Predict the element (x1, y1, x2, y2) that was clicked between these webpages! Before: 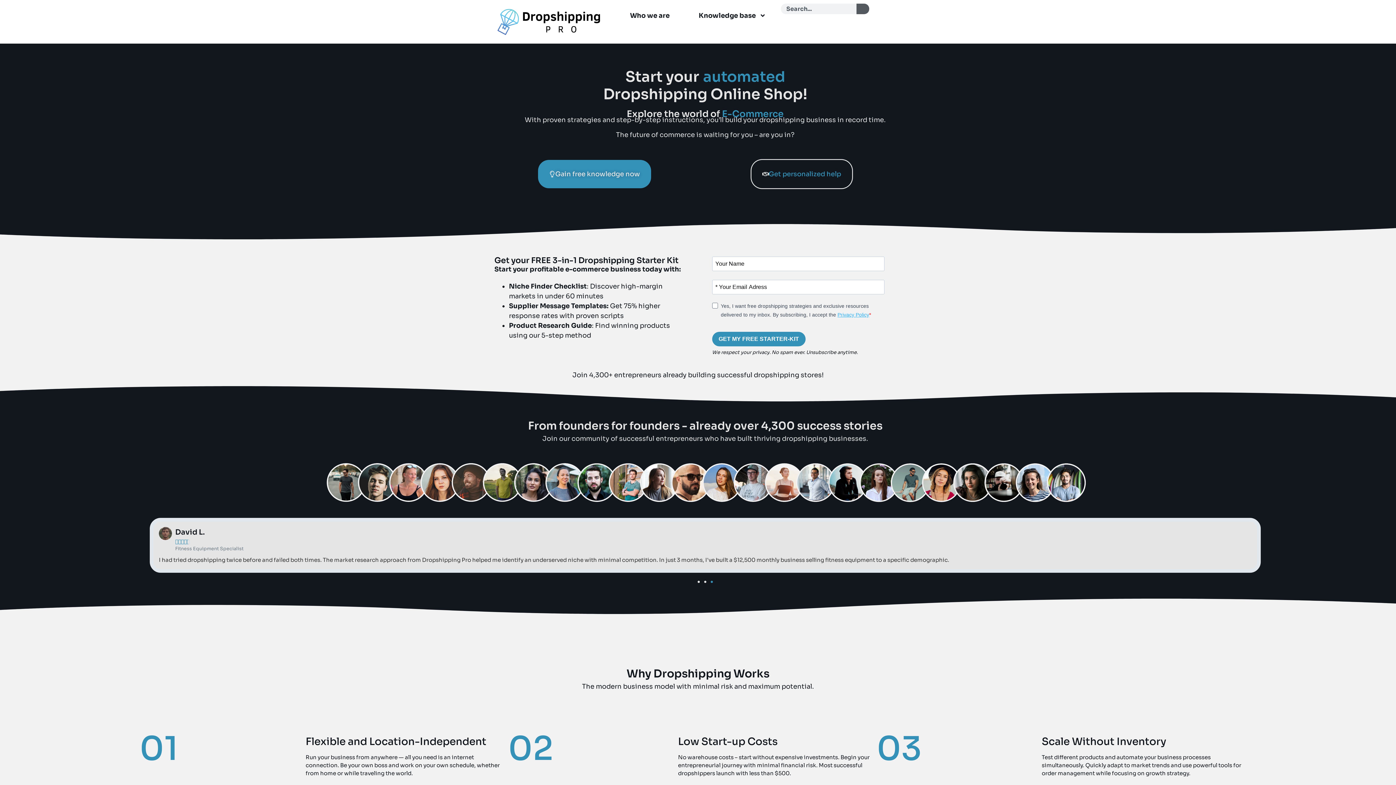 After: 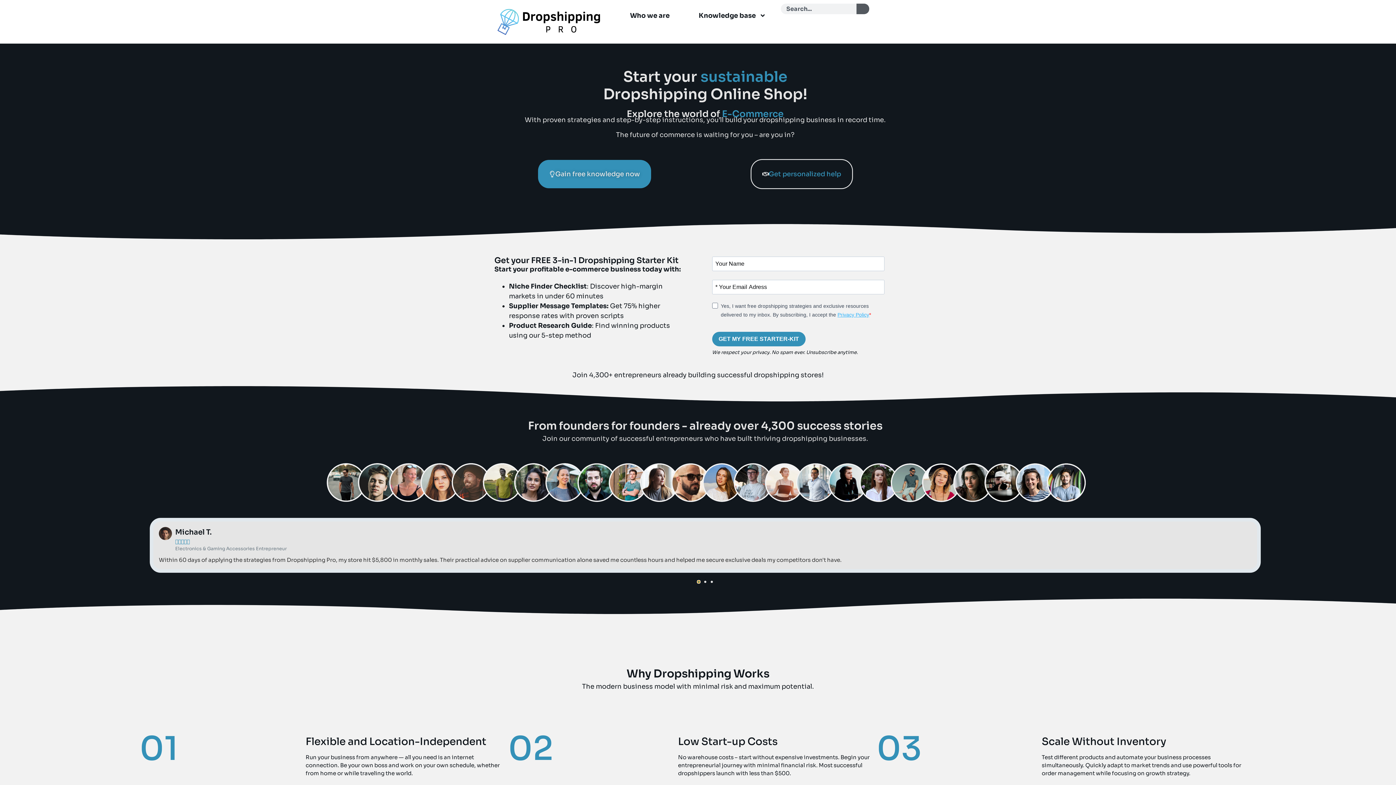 Action: label: Go to slide 1 bbox: (697, 581, 700, 583)